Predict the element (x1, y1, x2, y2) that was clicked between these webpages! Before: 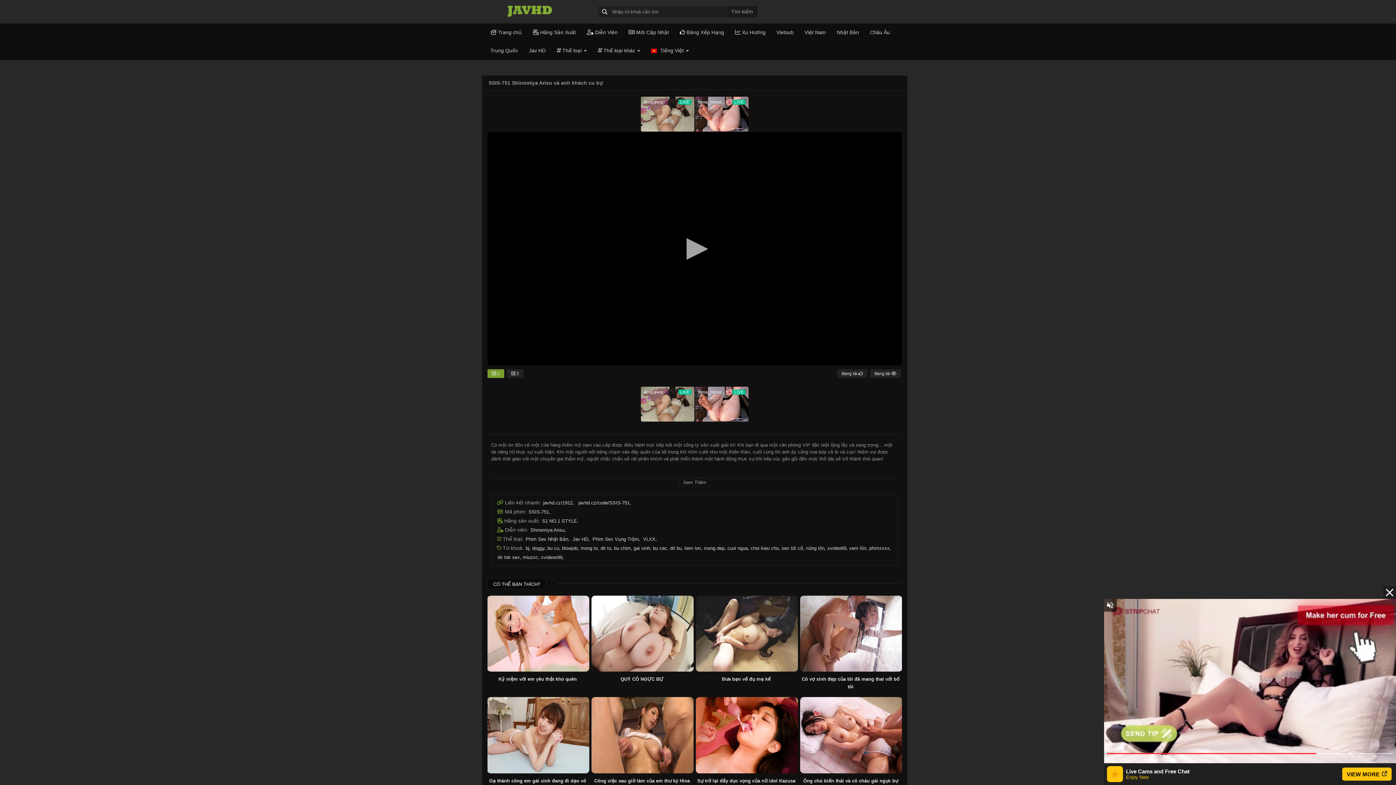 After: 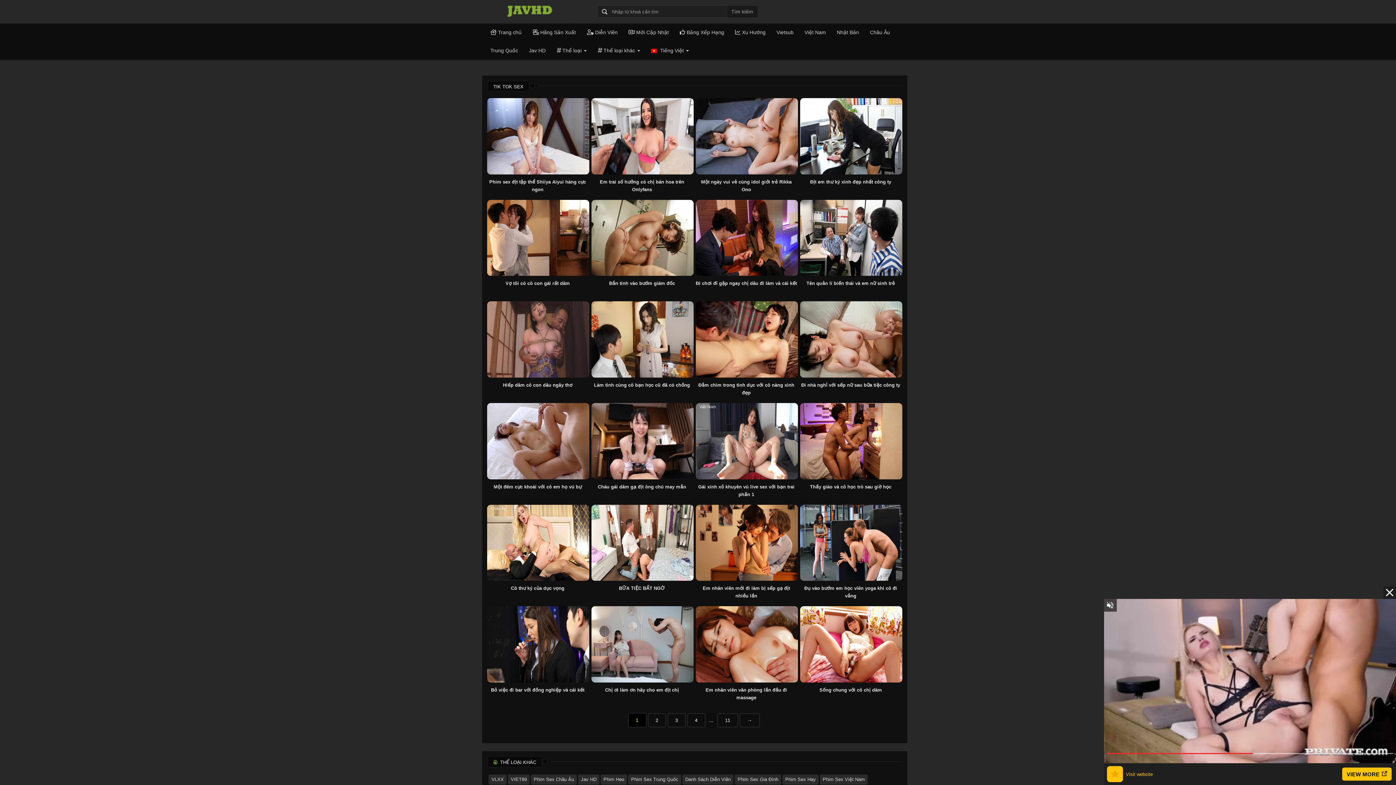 Action: bbox: (497, 553, 521, 561) label: tik tok sex